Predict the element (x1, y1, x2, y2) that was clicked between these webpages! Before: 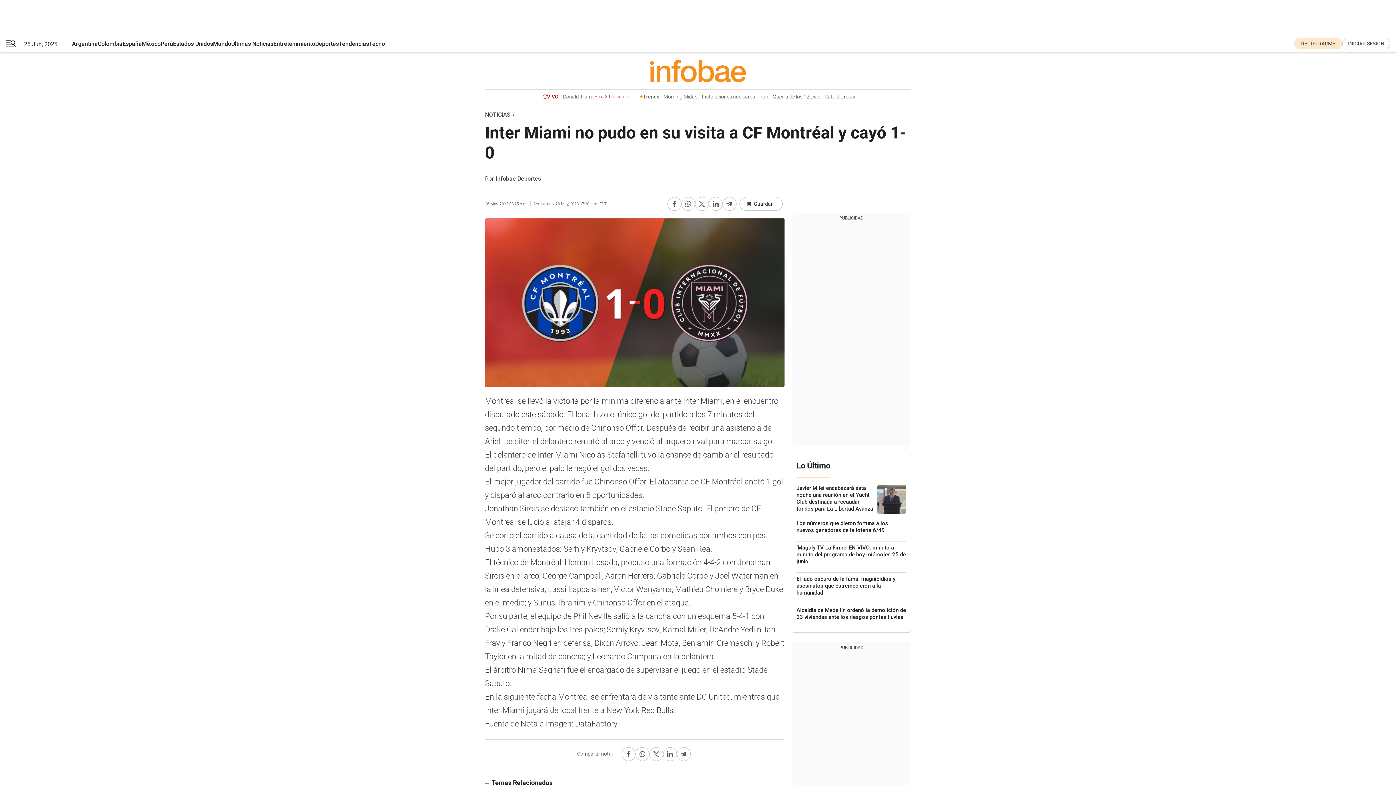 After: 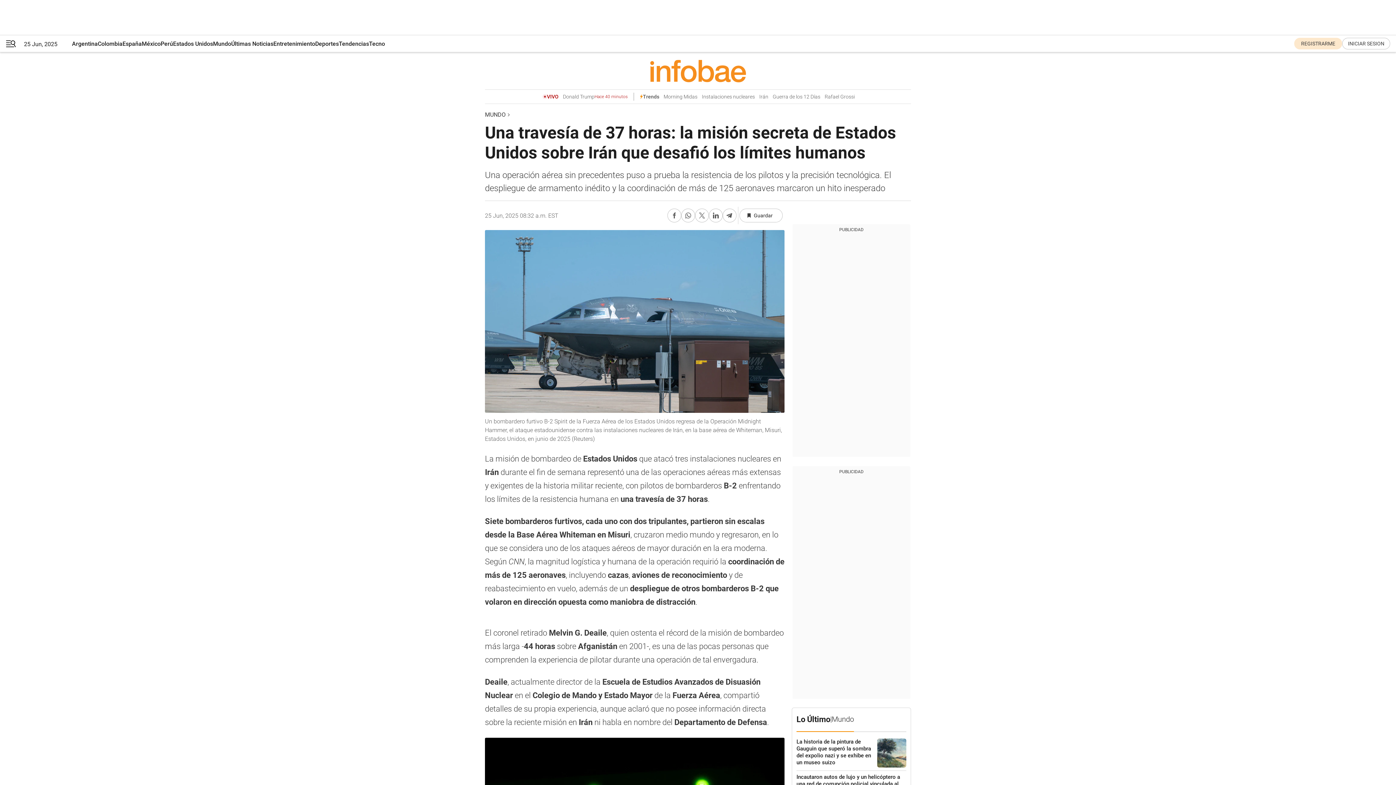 Action: bbox: (759, 93, 768, 99) label: Irán